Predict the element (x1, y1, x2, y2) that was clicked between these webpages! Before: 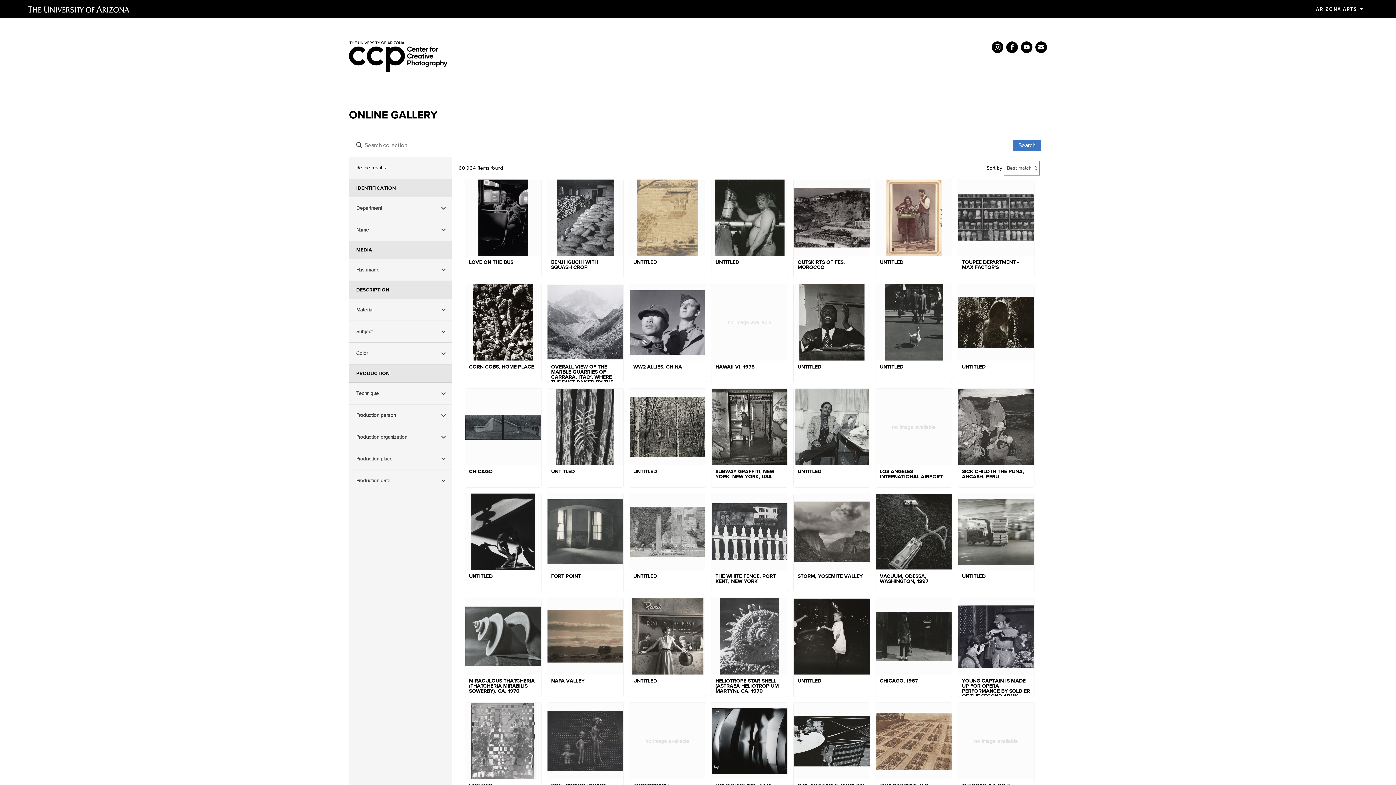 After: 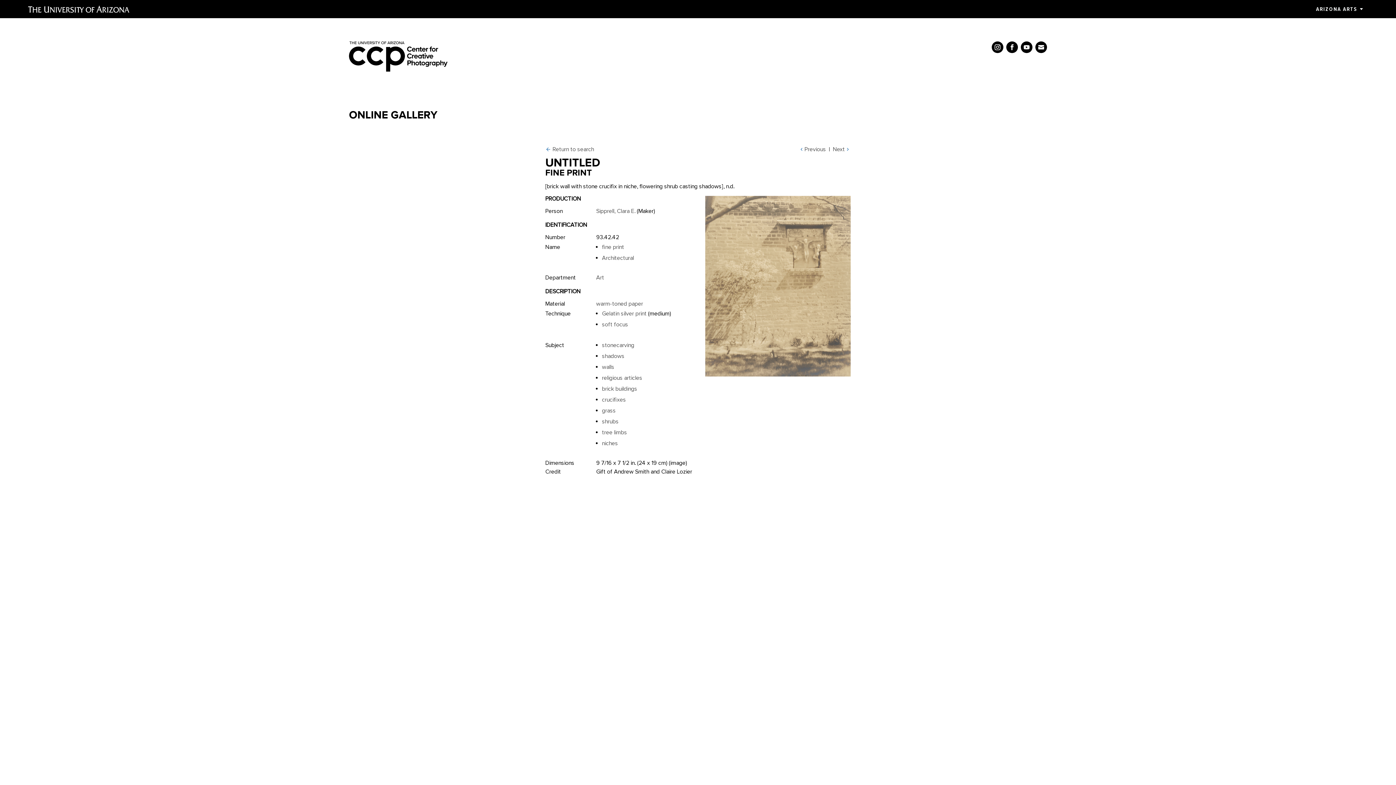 Action: bbox: (629, 179, 705, 278) label: UNTITLED